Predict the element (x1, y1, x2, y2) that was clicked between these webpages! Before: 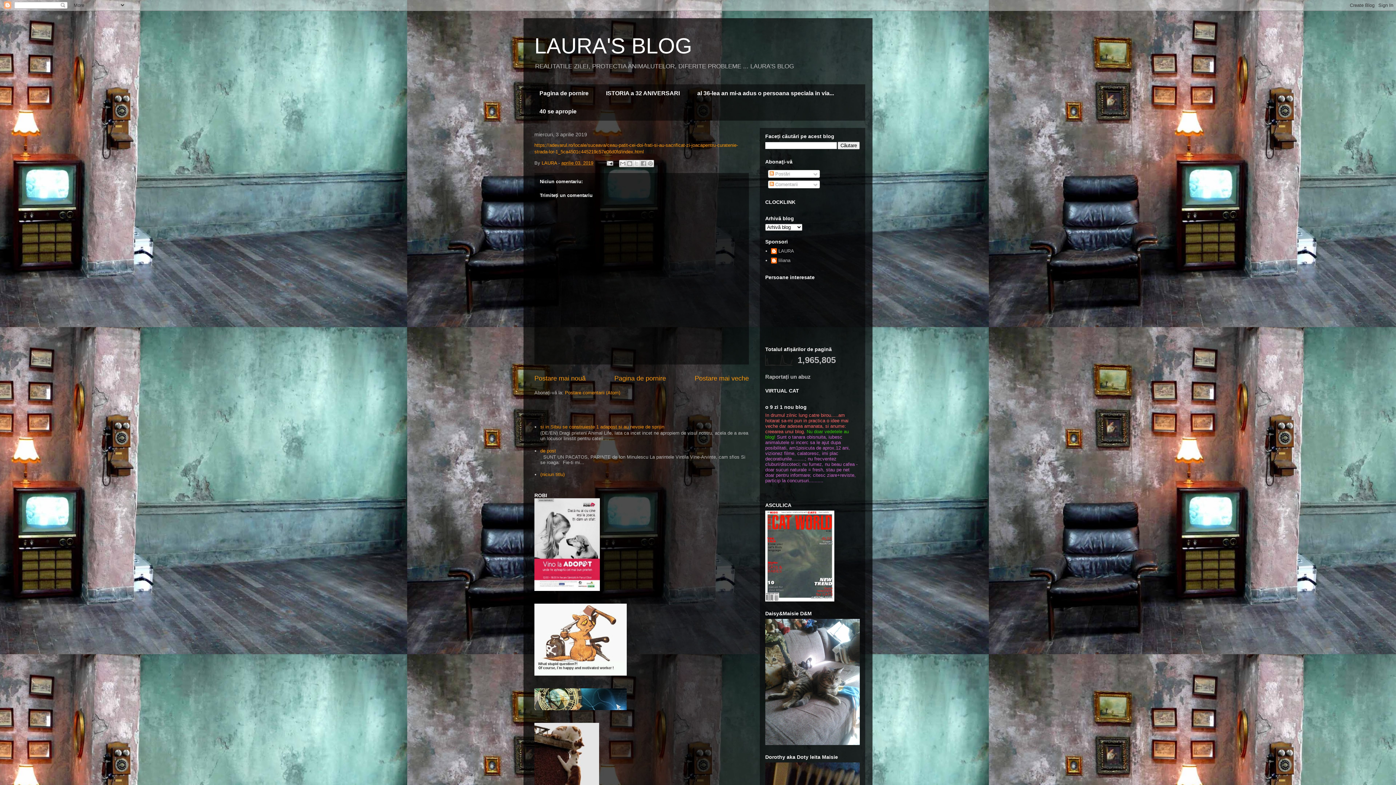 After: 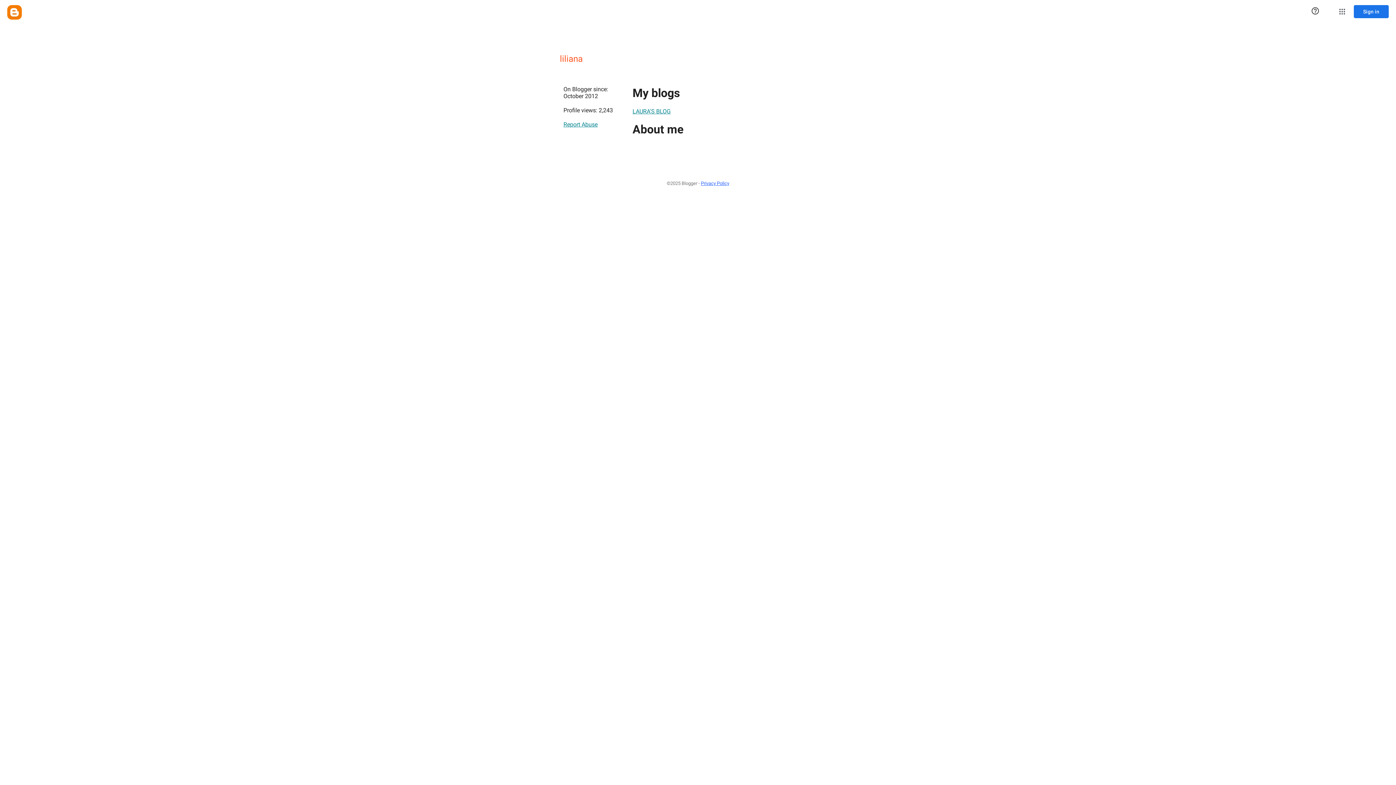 Action: label: liliana bbox: (771, 257, 790, 265)